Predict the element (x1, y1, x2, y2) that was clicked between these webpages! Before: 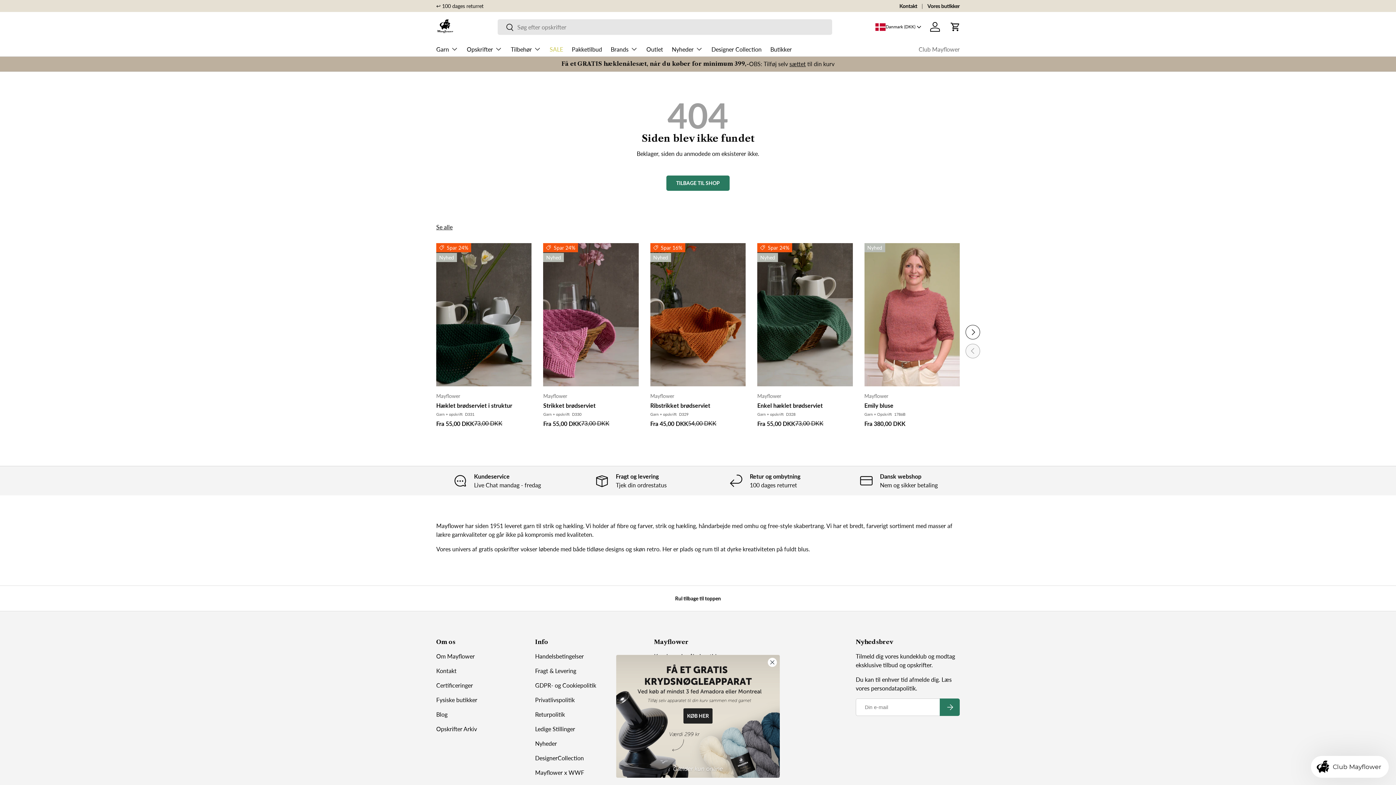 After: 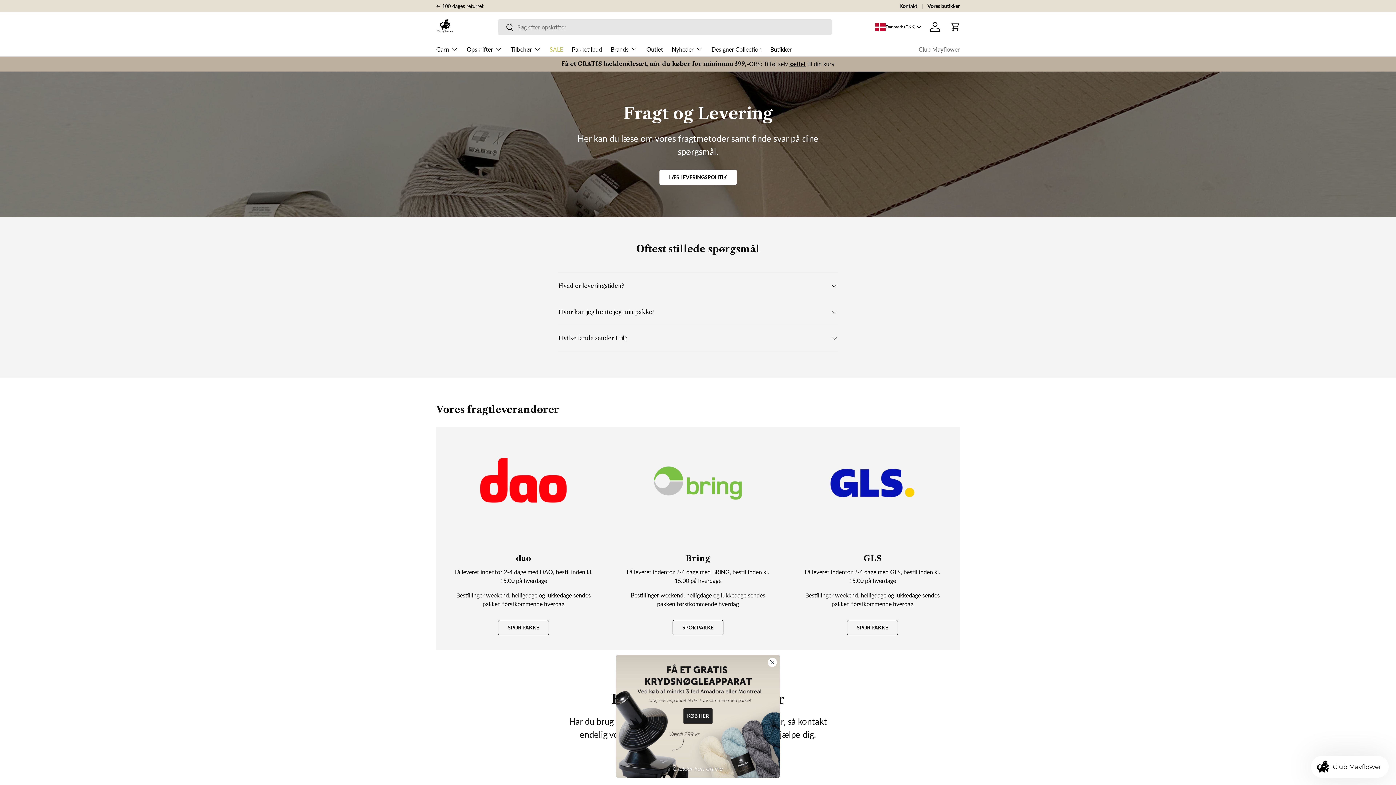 Action: bbox: (535, 667, 576, 674) label: Fragt & Levering